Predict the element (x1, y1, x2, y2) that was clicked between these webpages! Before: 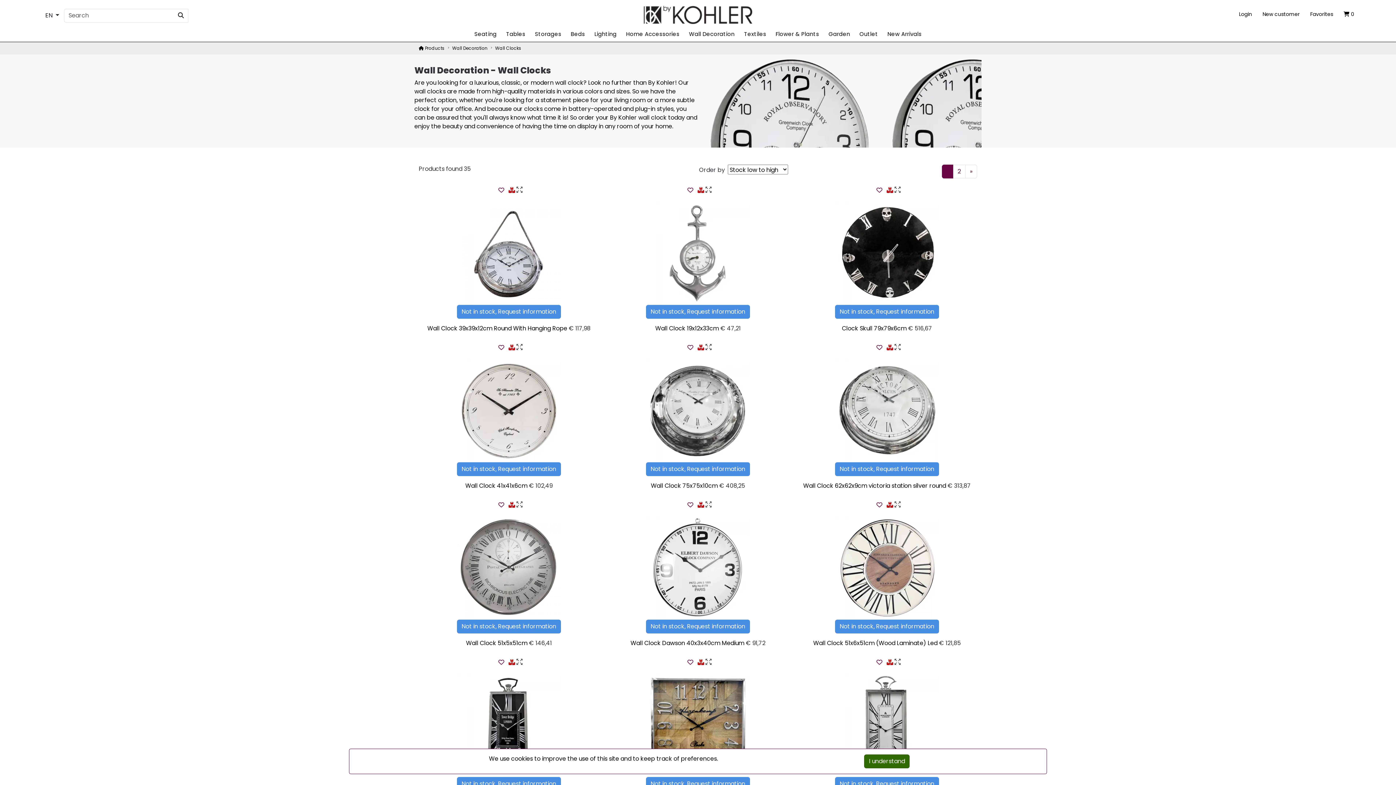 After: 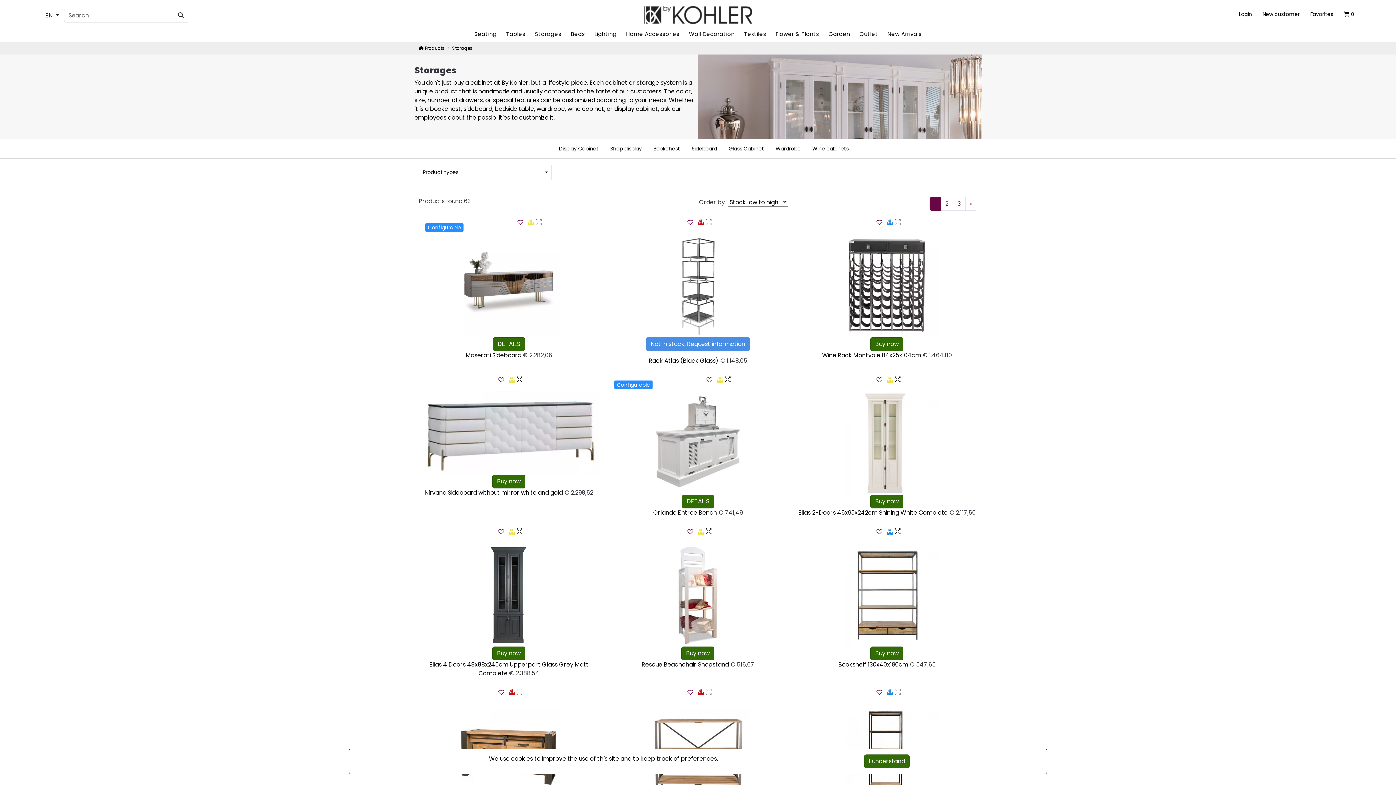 Action: bbox: (535, 26, 561, 41) label: Storages